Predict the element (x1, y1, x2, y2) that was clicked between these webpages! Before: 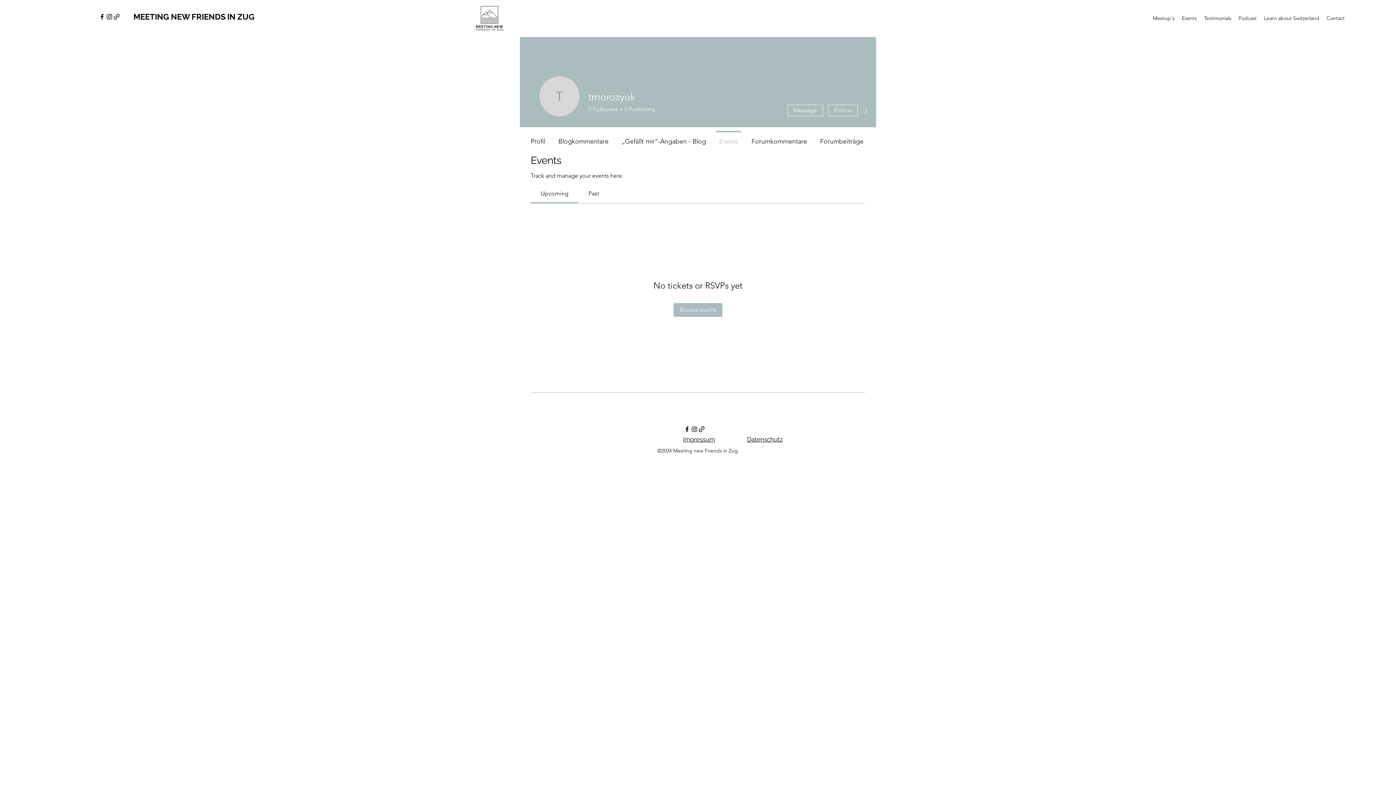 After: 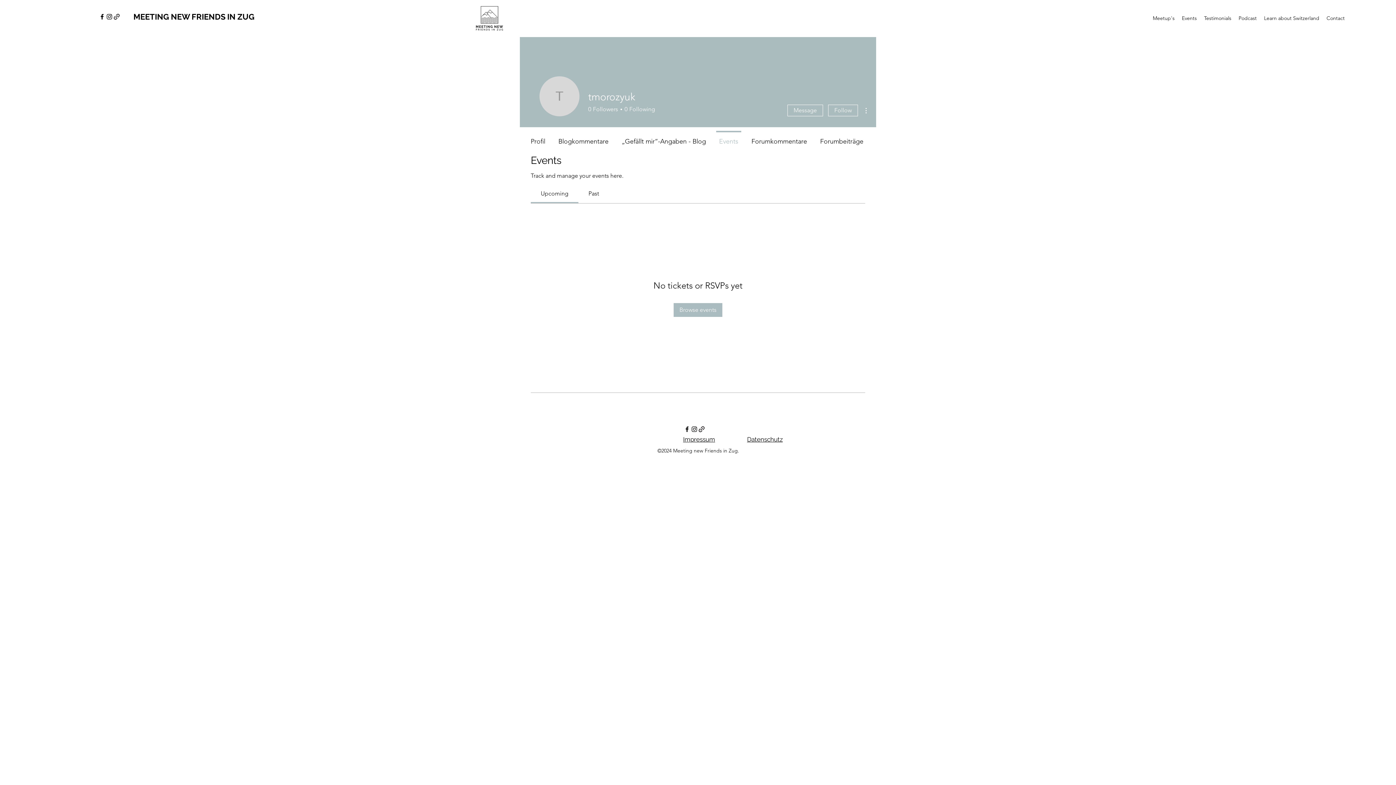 Action: bbox: (861, 106, 870, 114)